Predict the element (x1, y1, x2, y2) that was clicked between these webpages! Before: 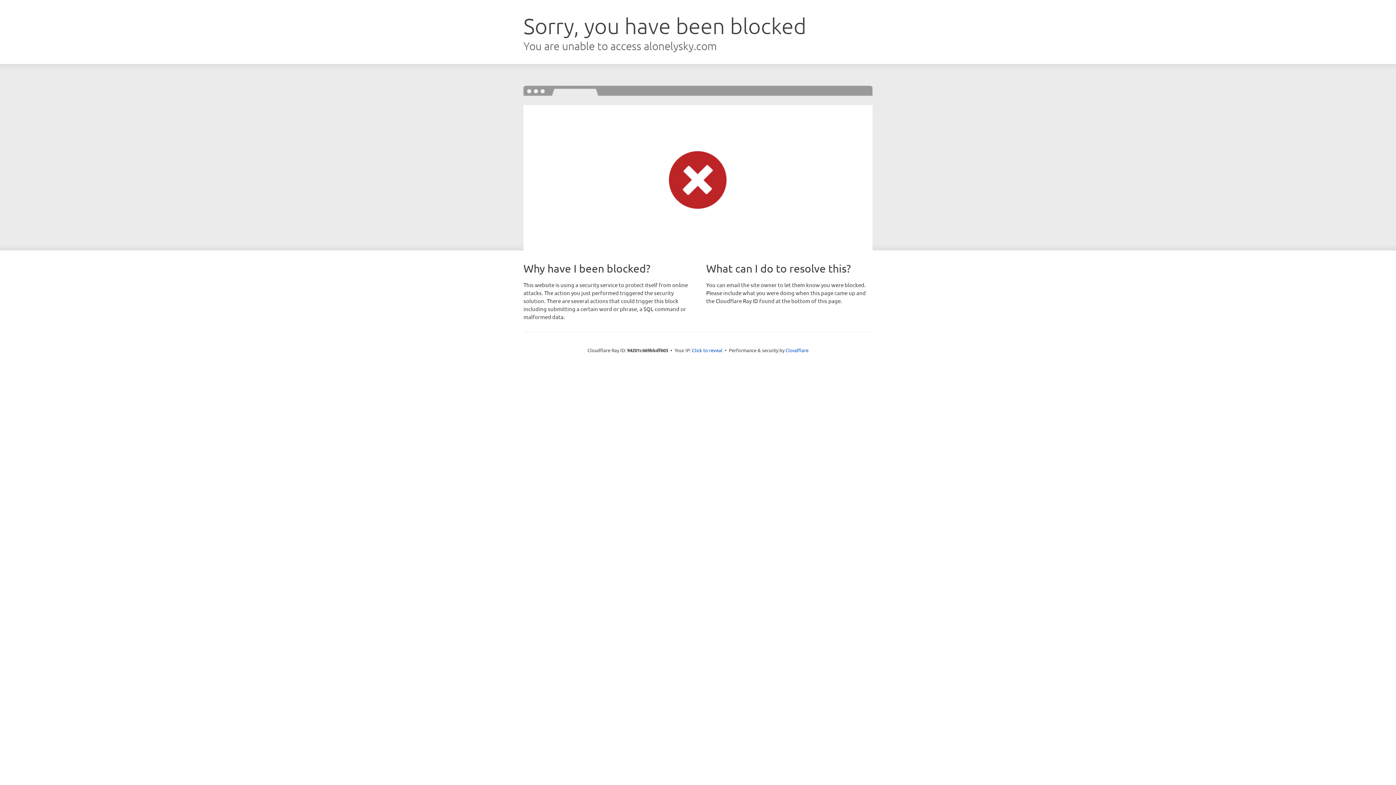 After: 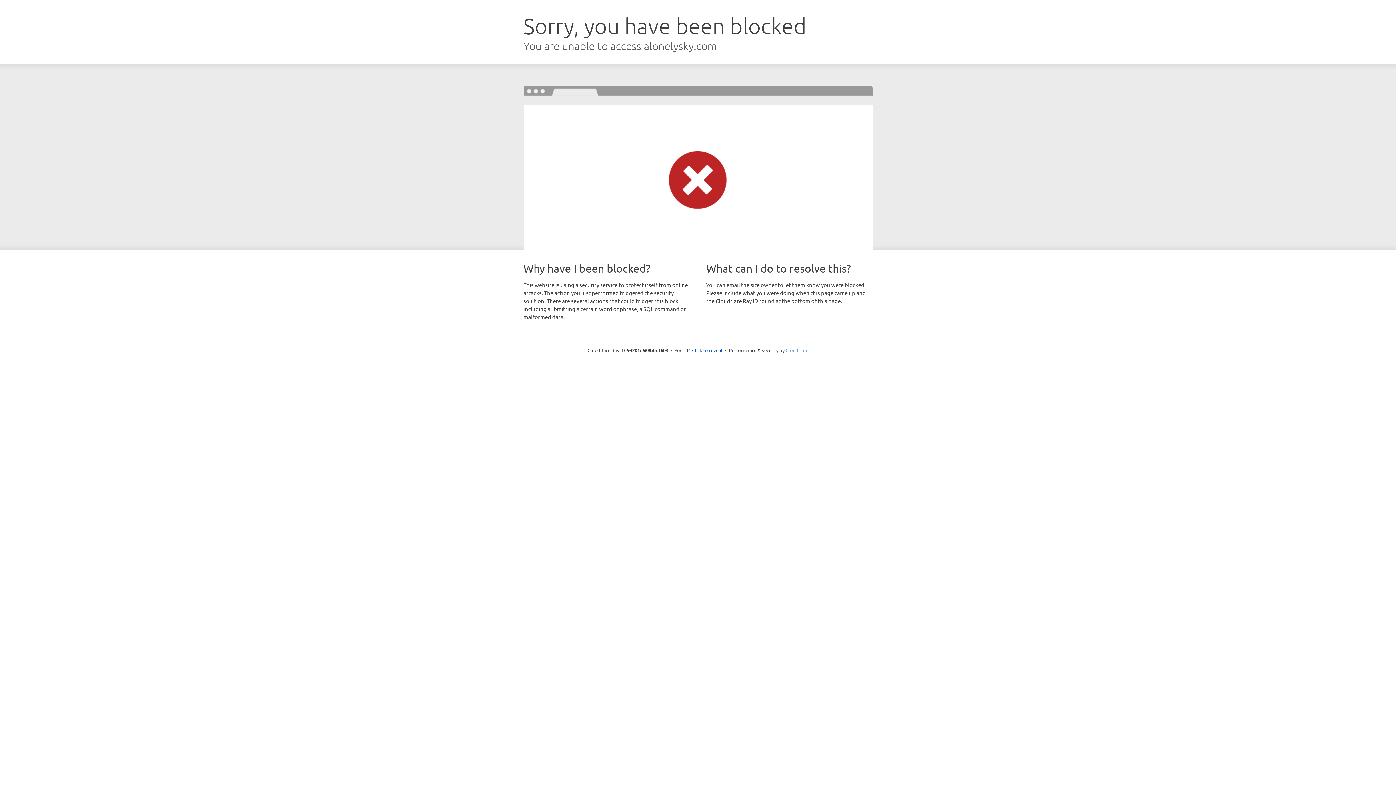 Action: bbox: (785, 347, 808, 353) label: Cloudflare